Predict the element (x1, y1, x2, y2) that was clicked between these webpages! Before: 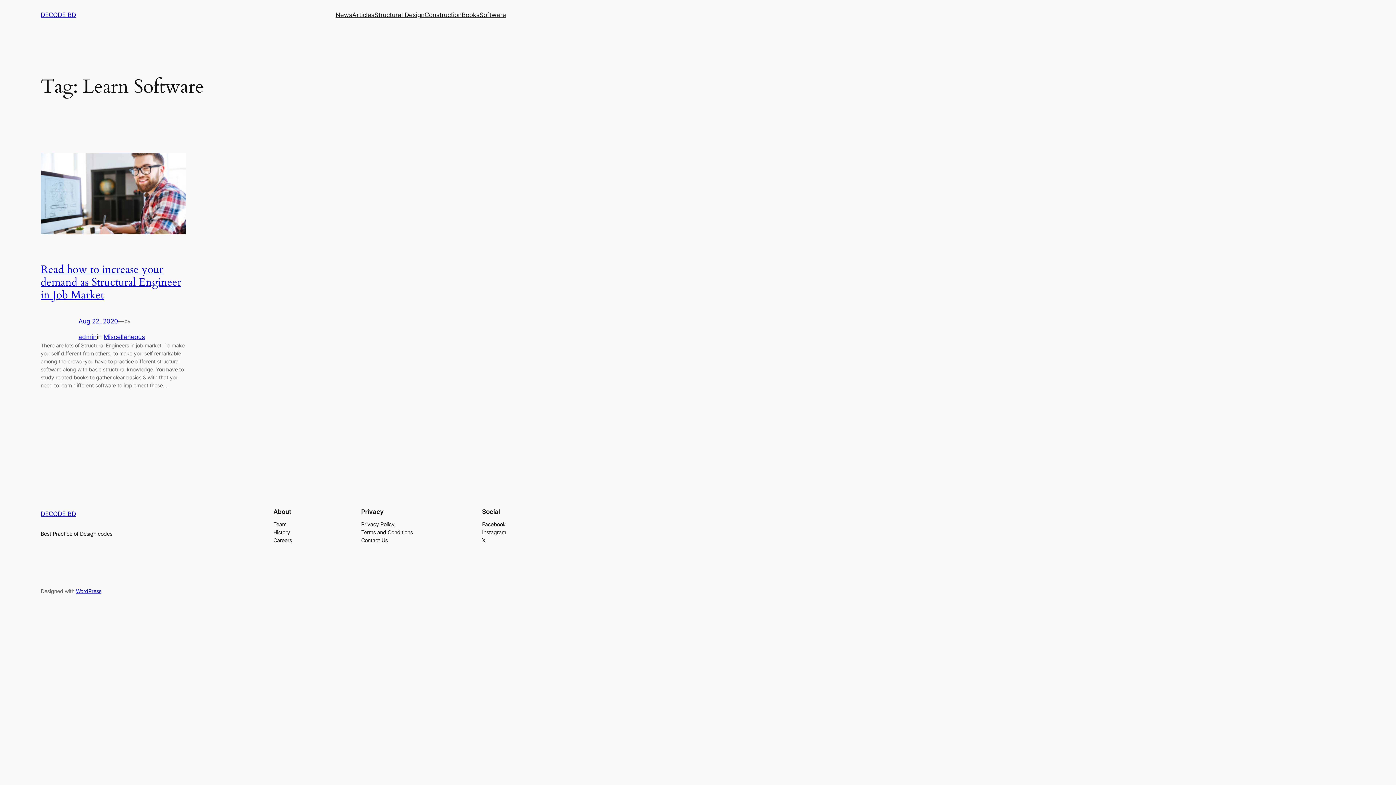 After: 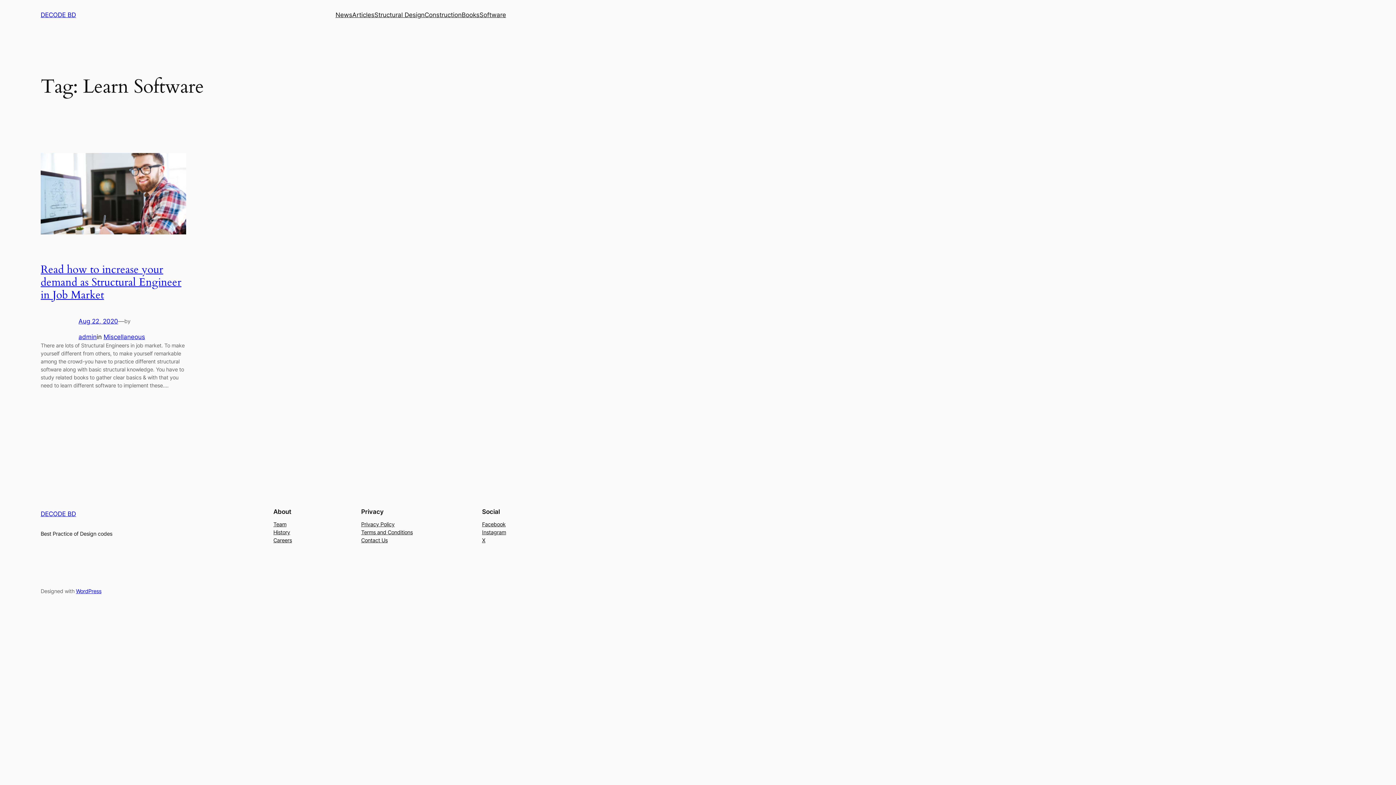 Action: label: Instagram bbox: (482, 528, 506, 536)